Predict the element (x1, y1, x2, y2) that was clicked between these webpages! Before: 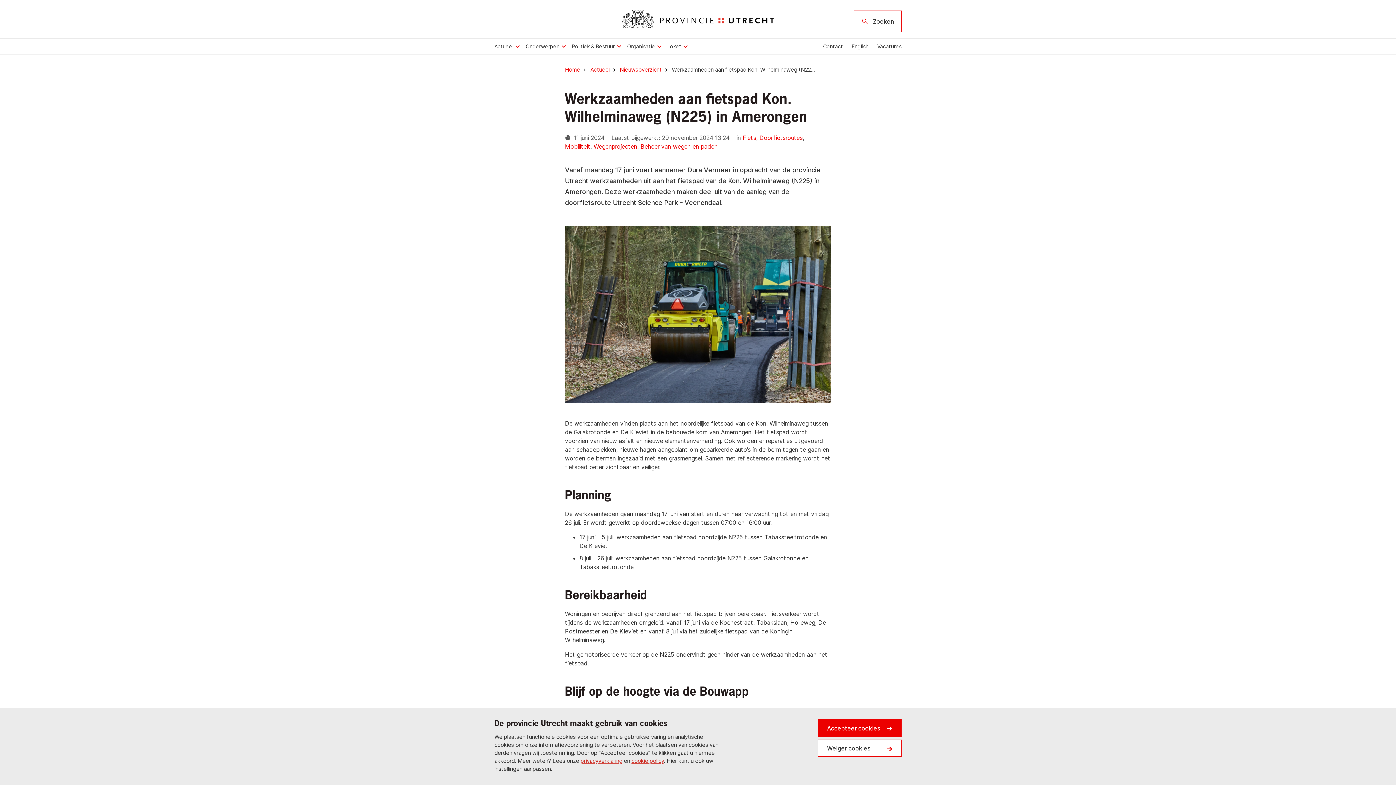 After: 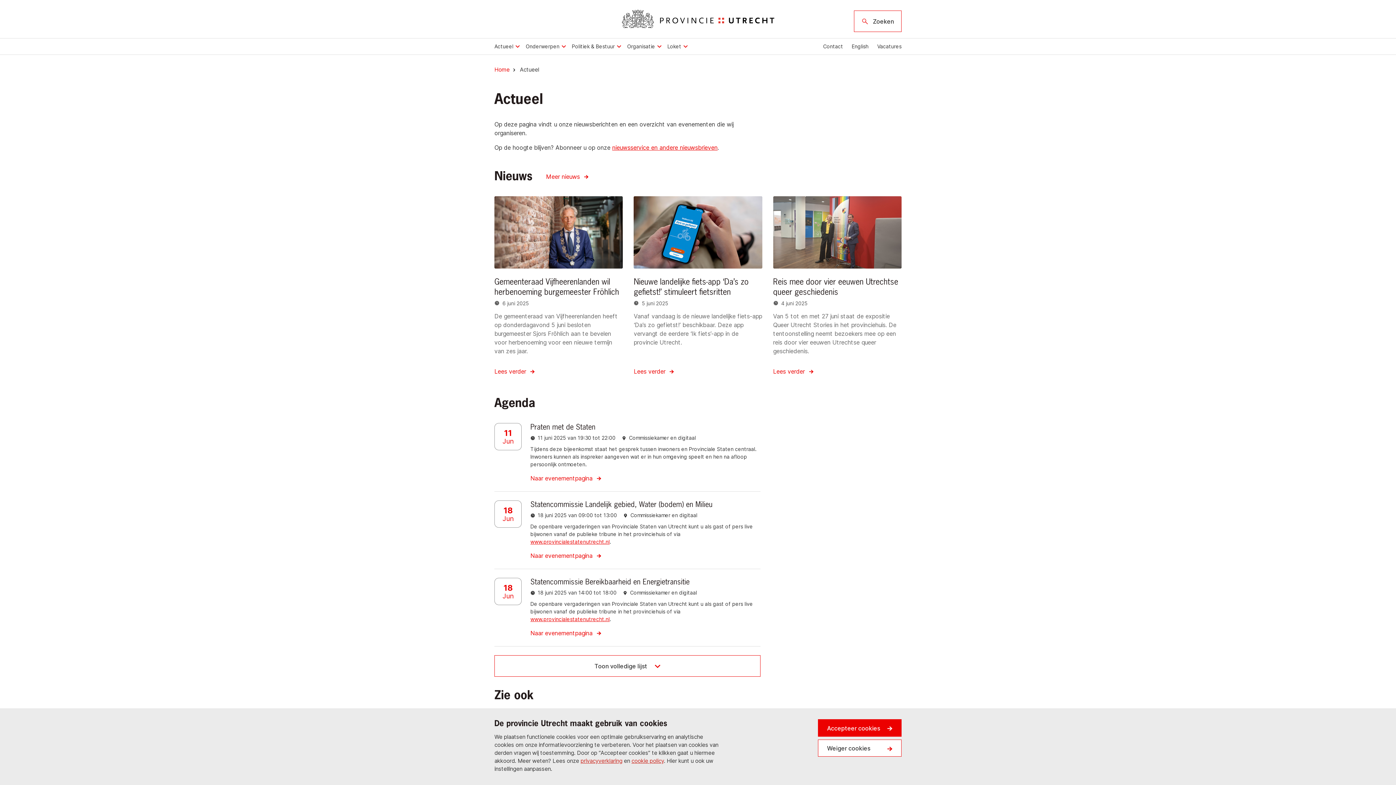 Action: bbox: (490, 38, 521, 54) label: Actueel